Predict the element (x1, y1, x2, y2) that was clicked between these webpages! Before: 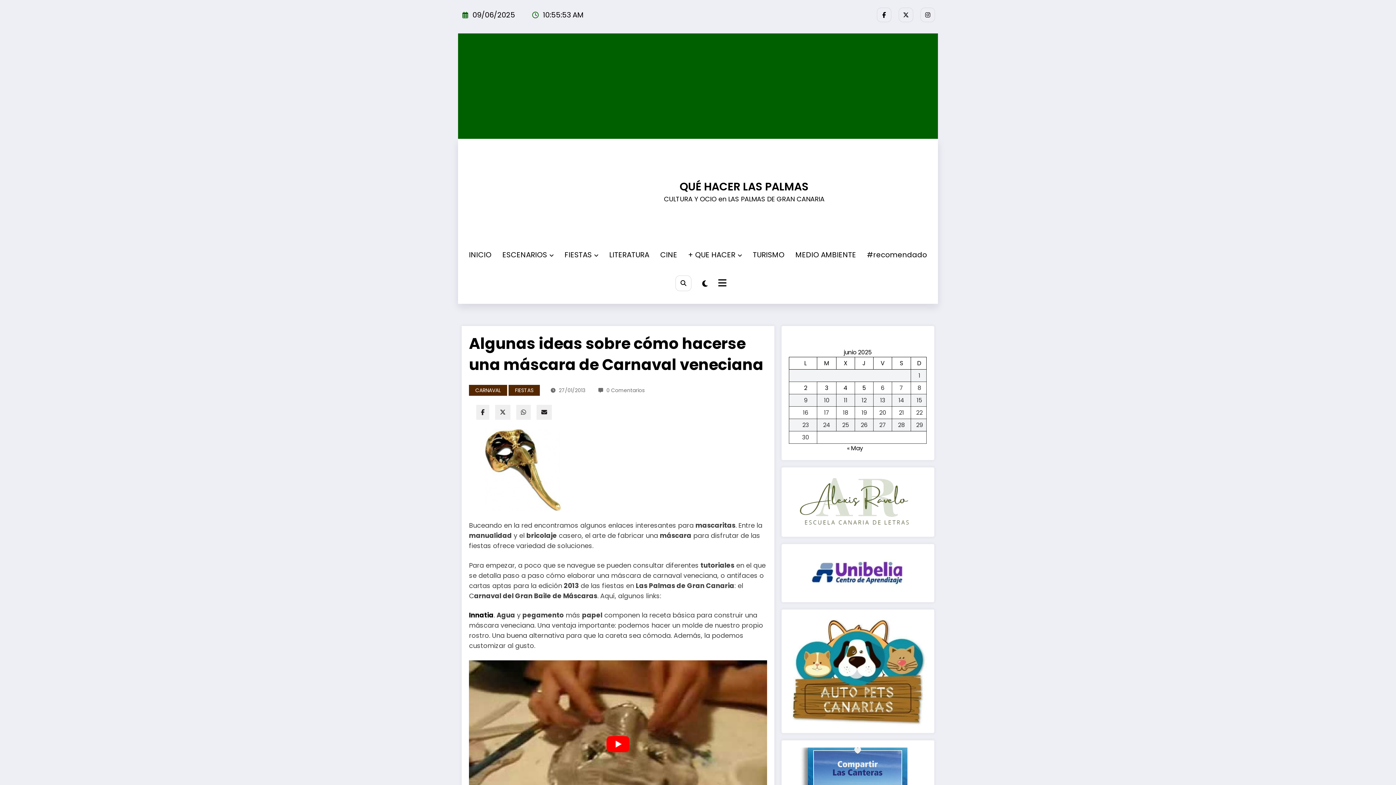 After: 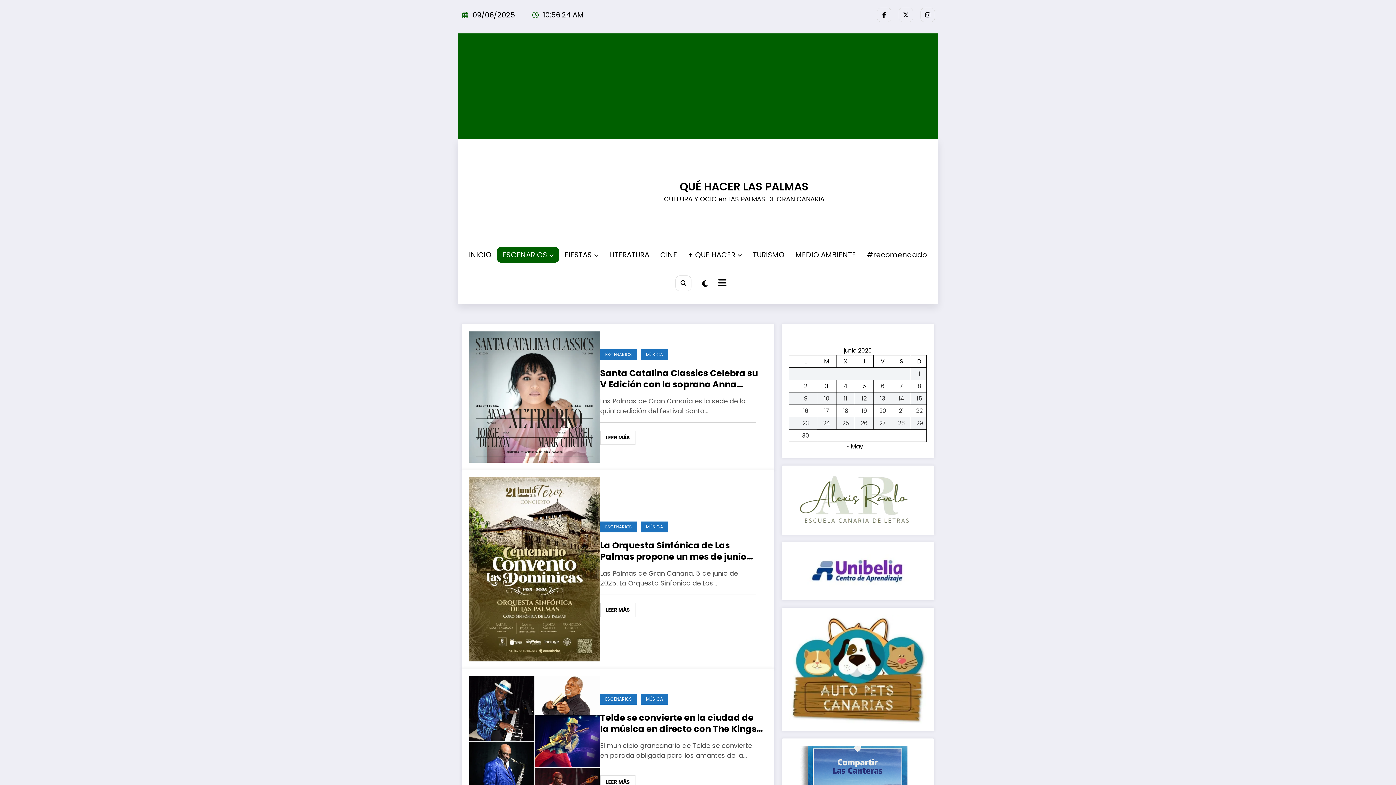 Action: label: ESCENARIOS bbox: (497, 246, 559, 262)